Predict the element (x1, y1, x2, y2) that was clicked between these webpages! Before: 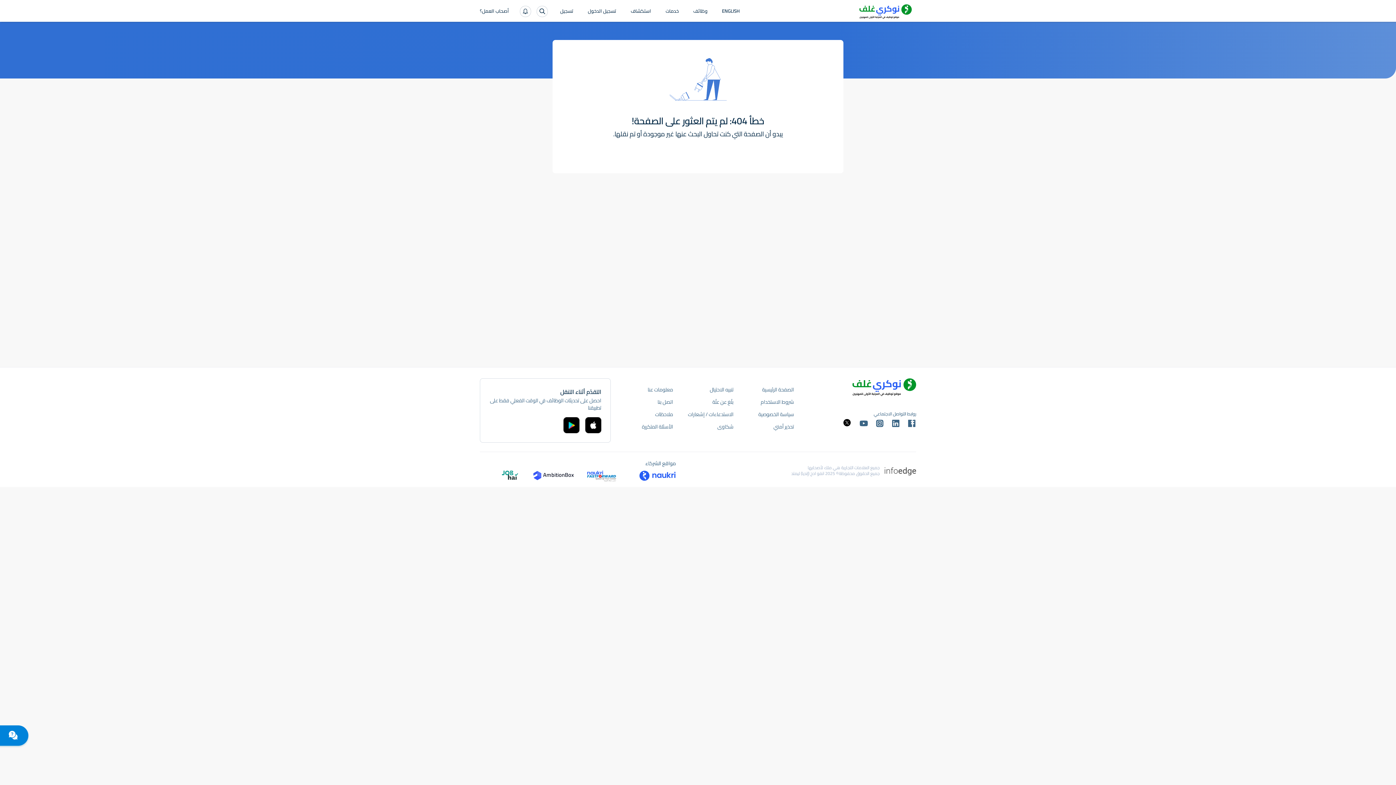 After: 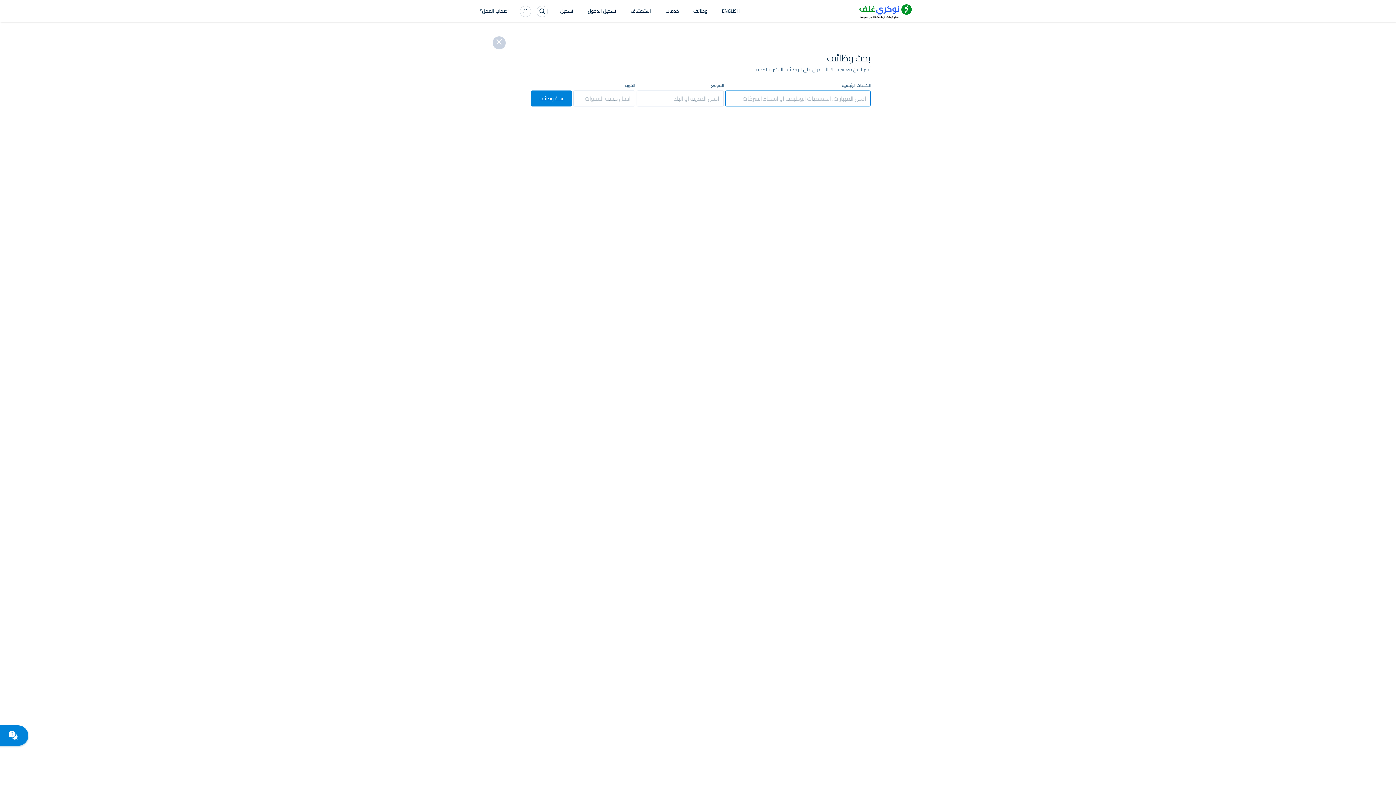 Action: bbox: (537, 6, 547, 16)